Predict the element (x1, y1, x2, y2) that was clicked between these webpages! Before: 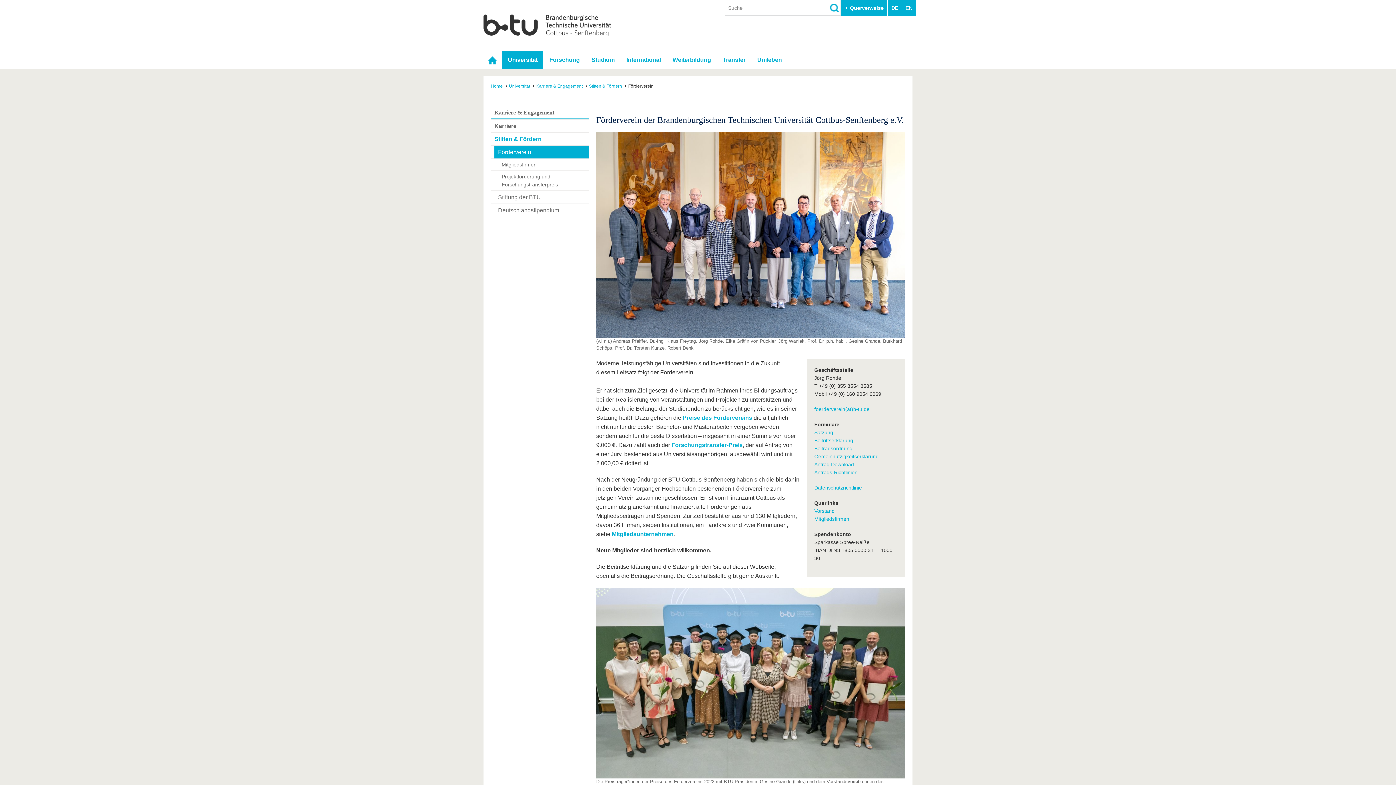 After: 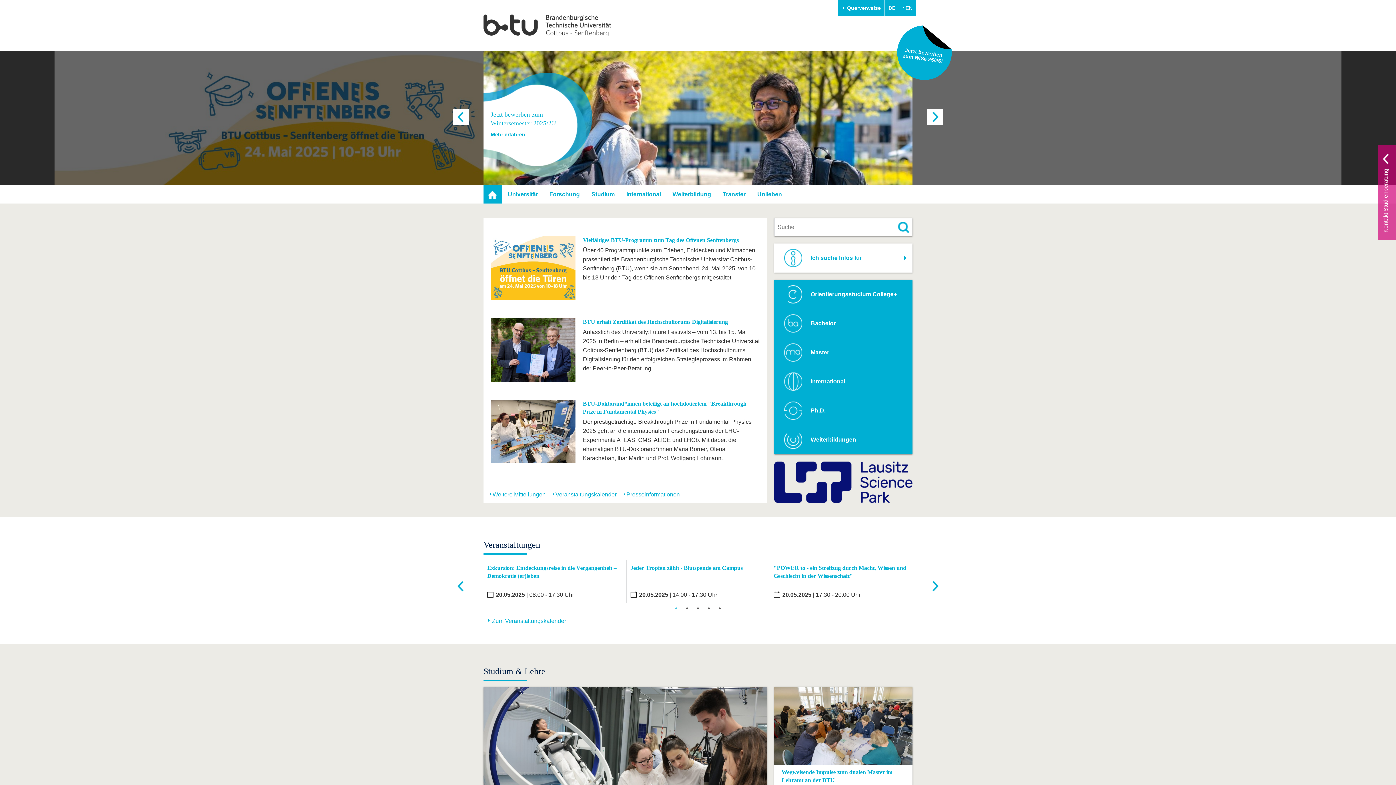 Action: bbox: (483, 50, 501, 69)